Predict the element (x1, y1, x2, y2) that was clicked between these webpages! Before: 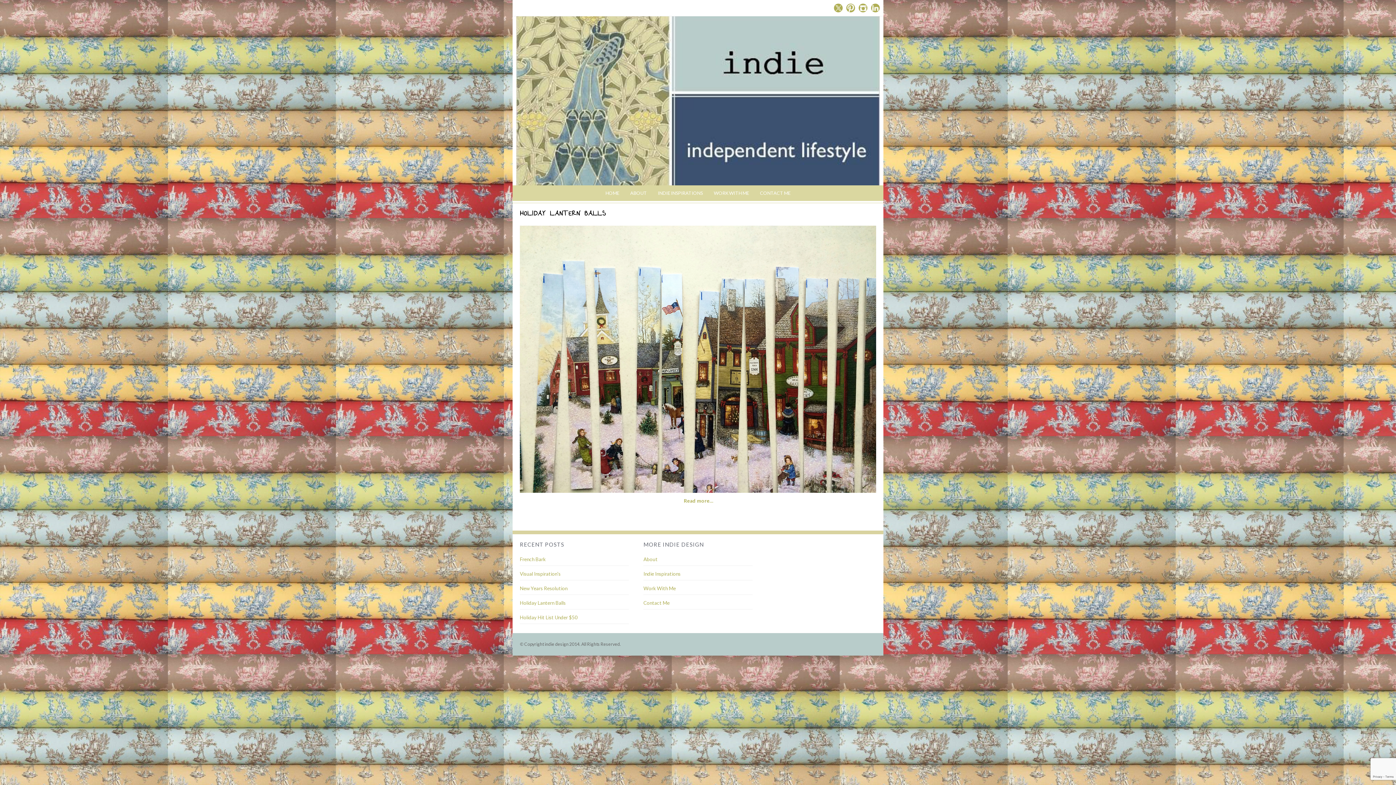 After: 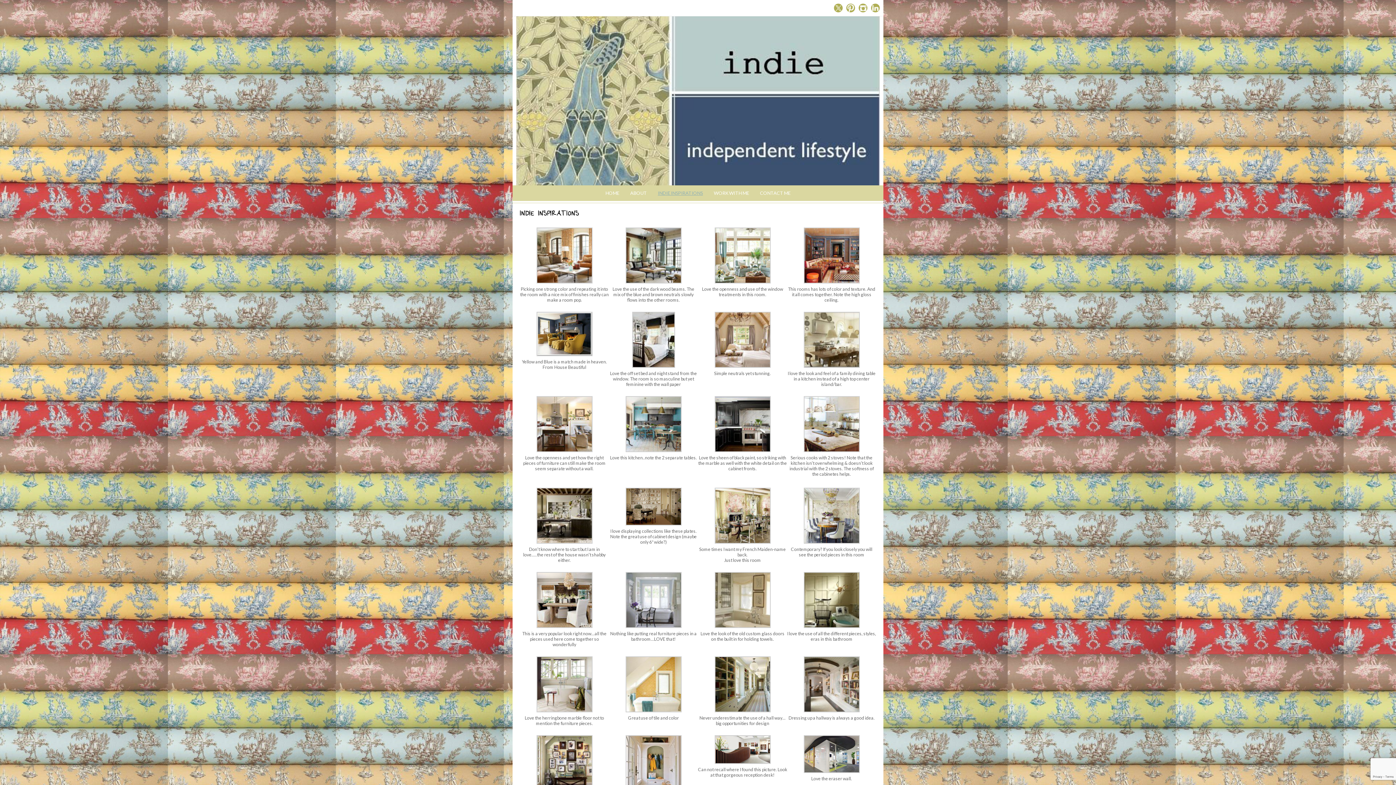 Action: bbox: (643, 571, 680, 577) label: Indie Inspirations